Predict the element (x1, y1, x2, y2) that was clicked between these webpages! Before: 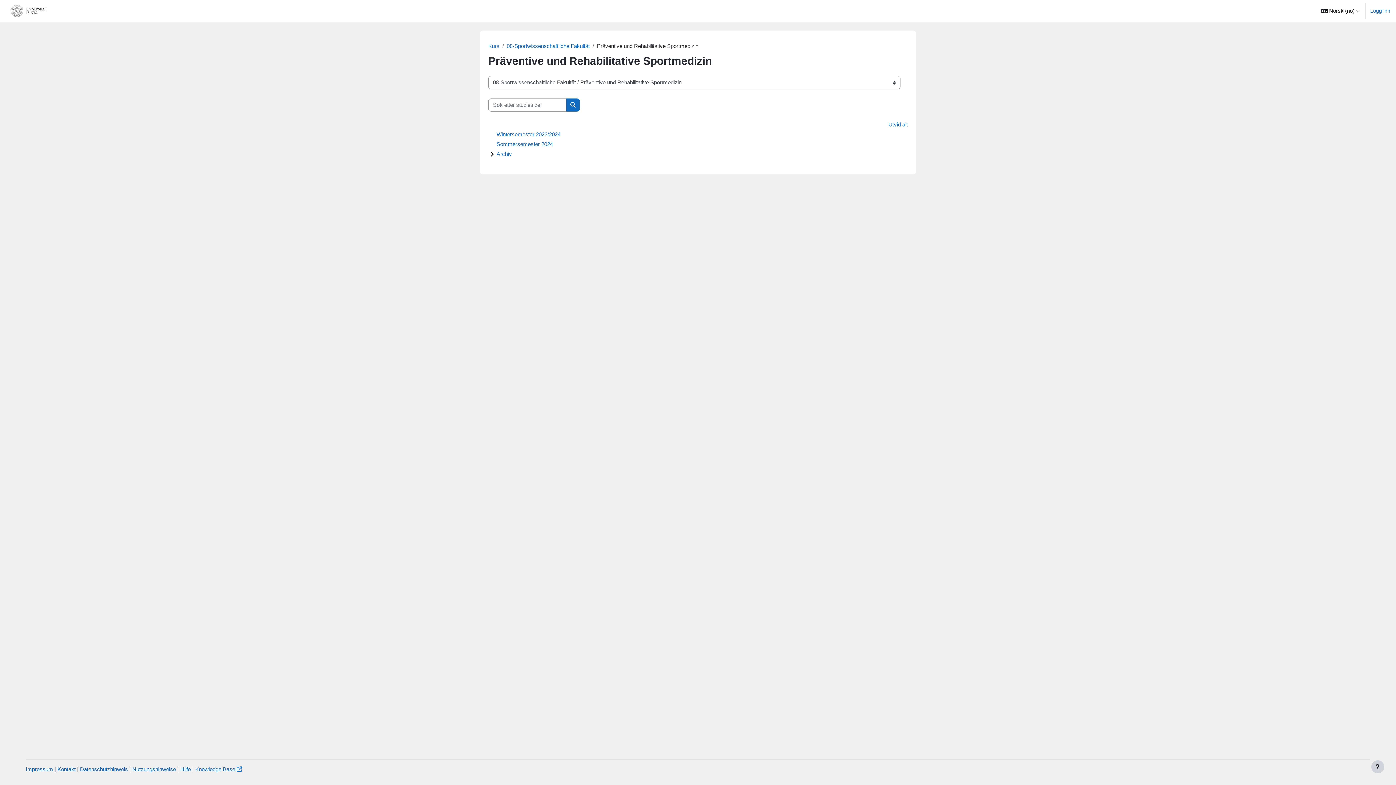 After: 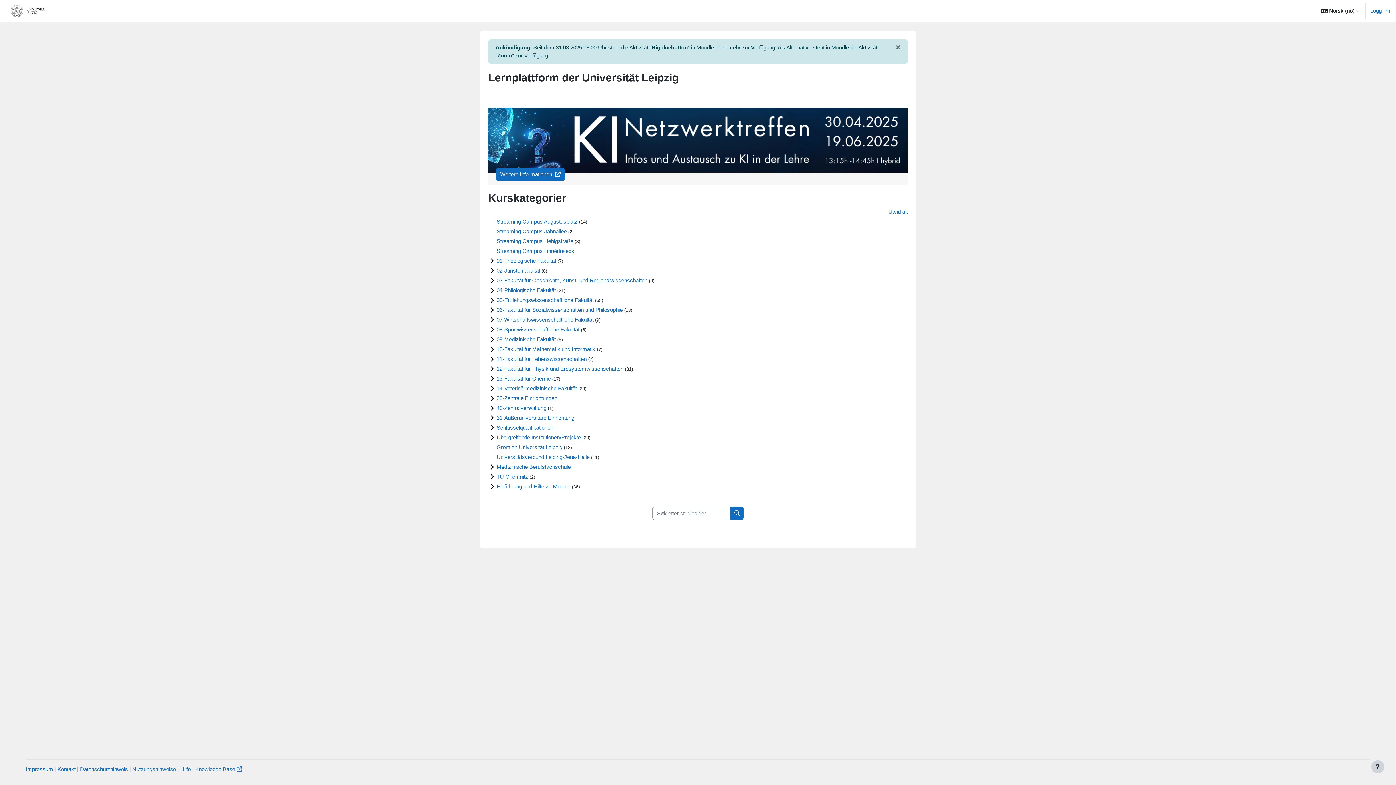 Action: bbox: (5, 0, 52, 21)